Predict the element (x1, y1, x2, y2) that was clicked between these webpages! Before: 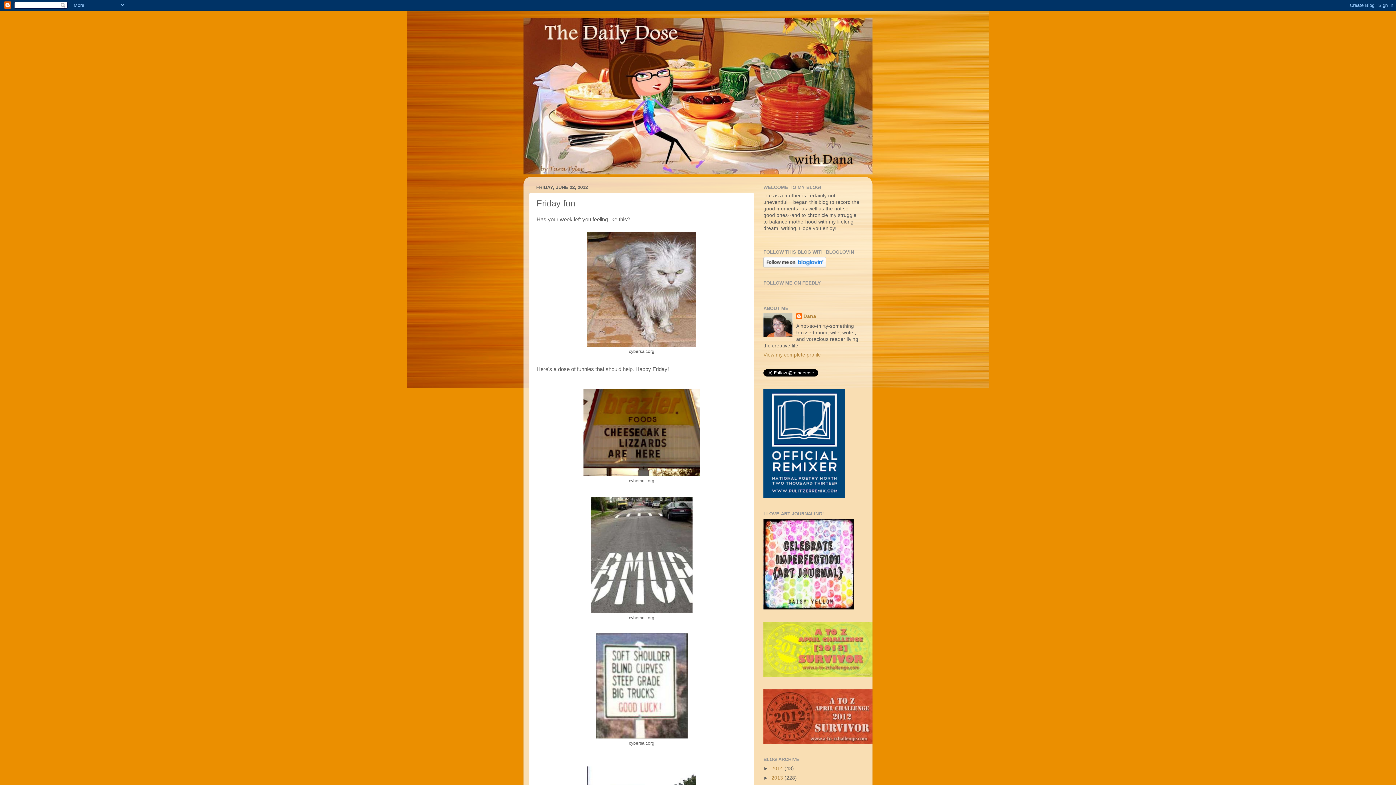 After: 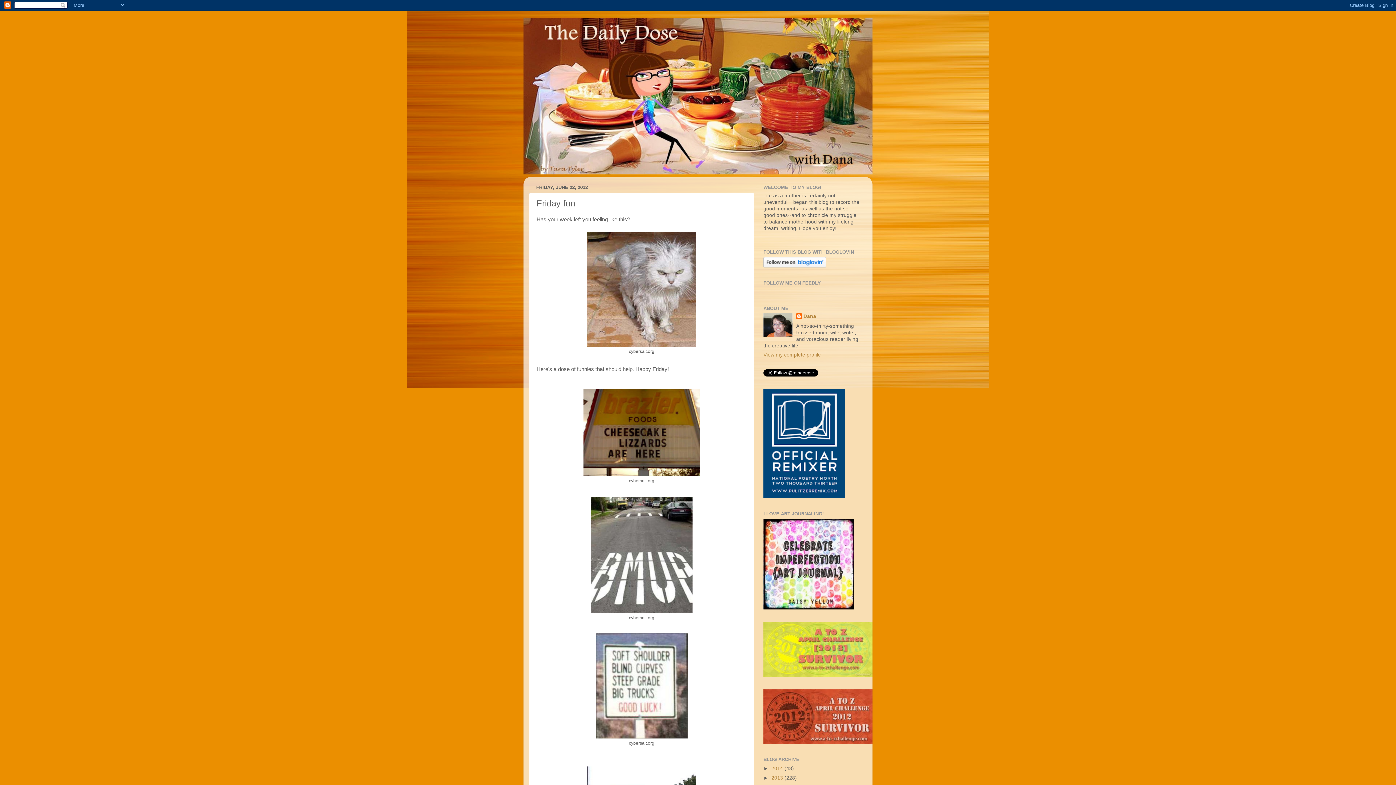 Action: bbox: (595, 734, 687, 740)